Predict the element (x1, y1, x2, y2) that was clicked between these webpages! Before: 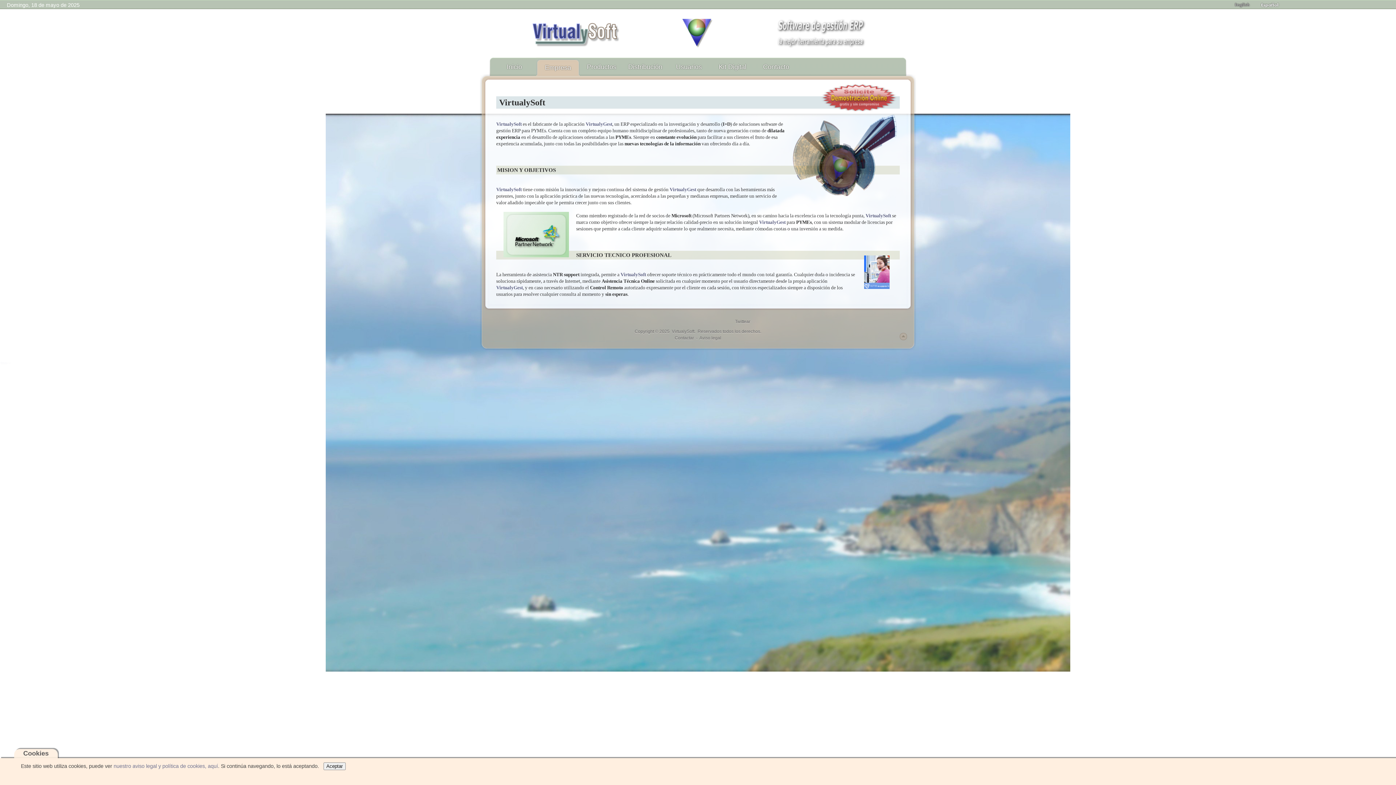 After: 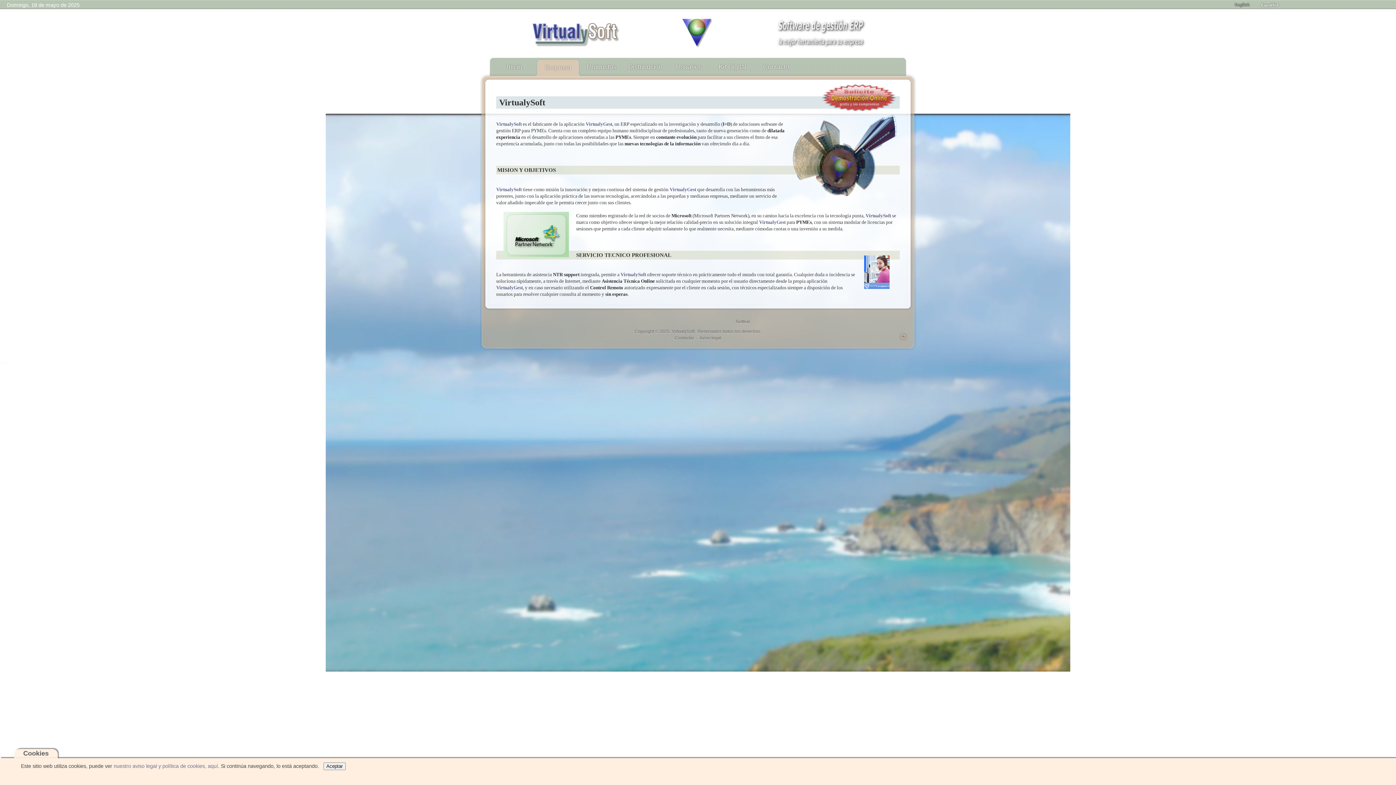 Action: bbox: (536, 57, 580, 76) label: Empresa